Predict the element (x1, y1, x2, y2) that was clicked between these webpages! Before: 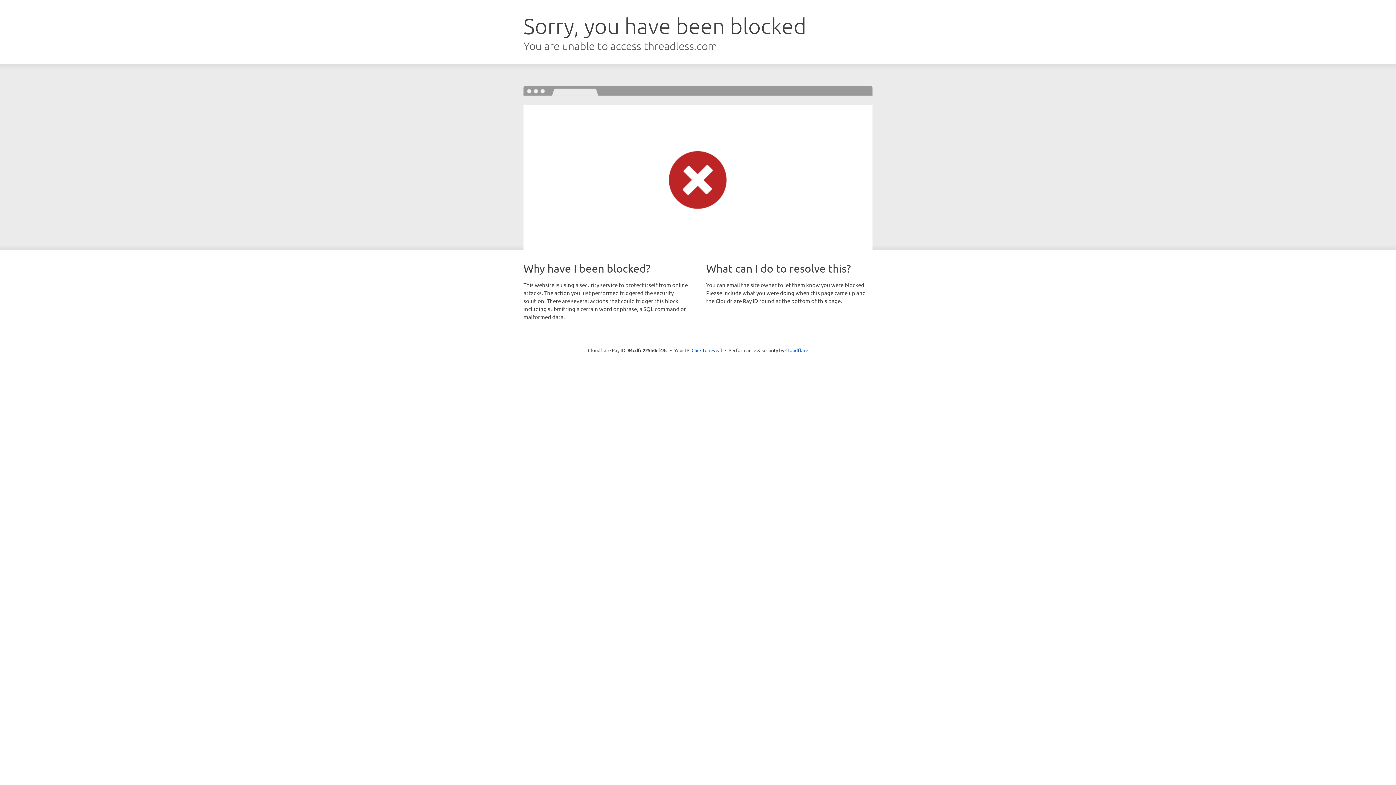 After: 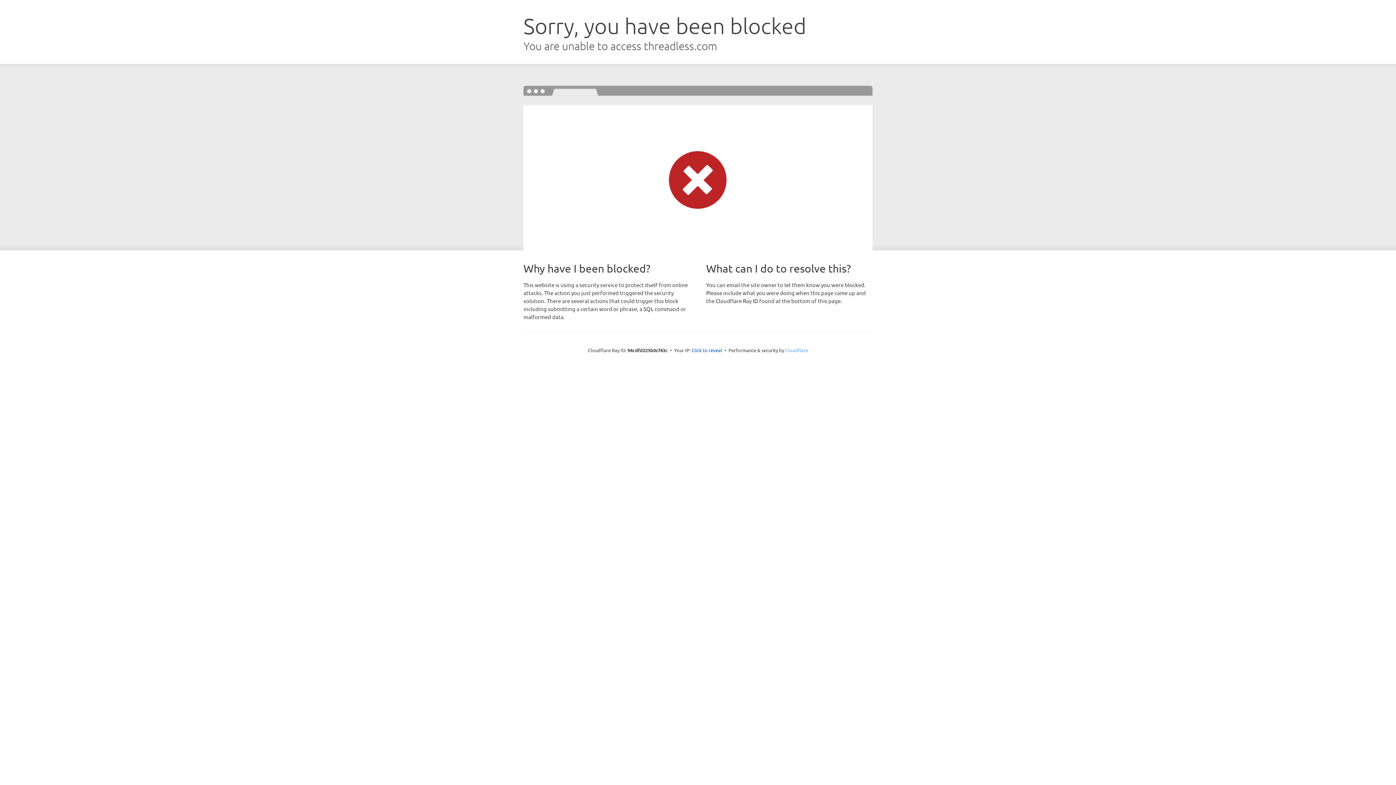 Action: bbox: (785, 347, 808, 353) label: Cloudflare